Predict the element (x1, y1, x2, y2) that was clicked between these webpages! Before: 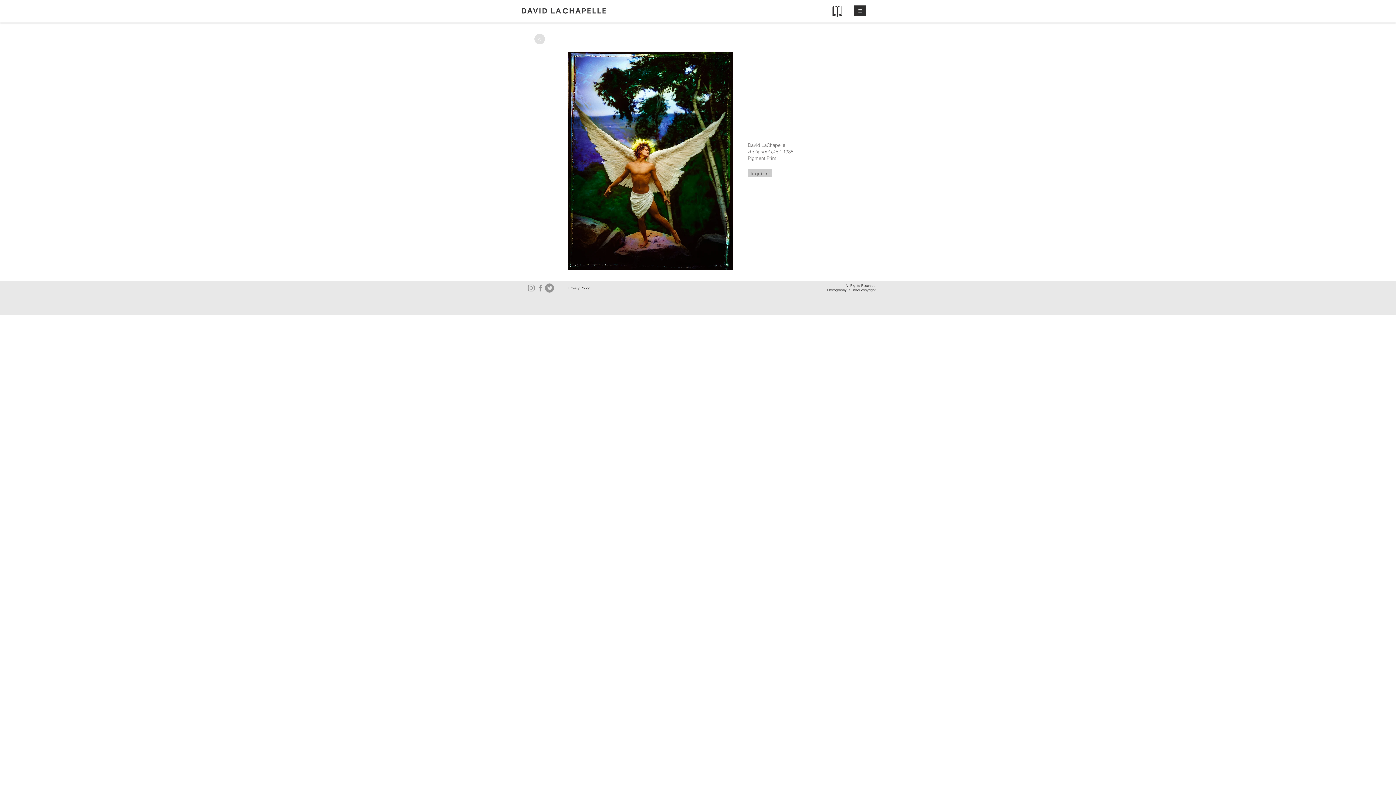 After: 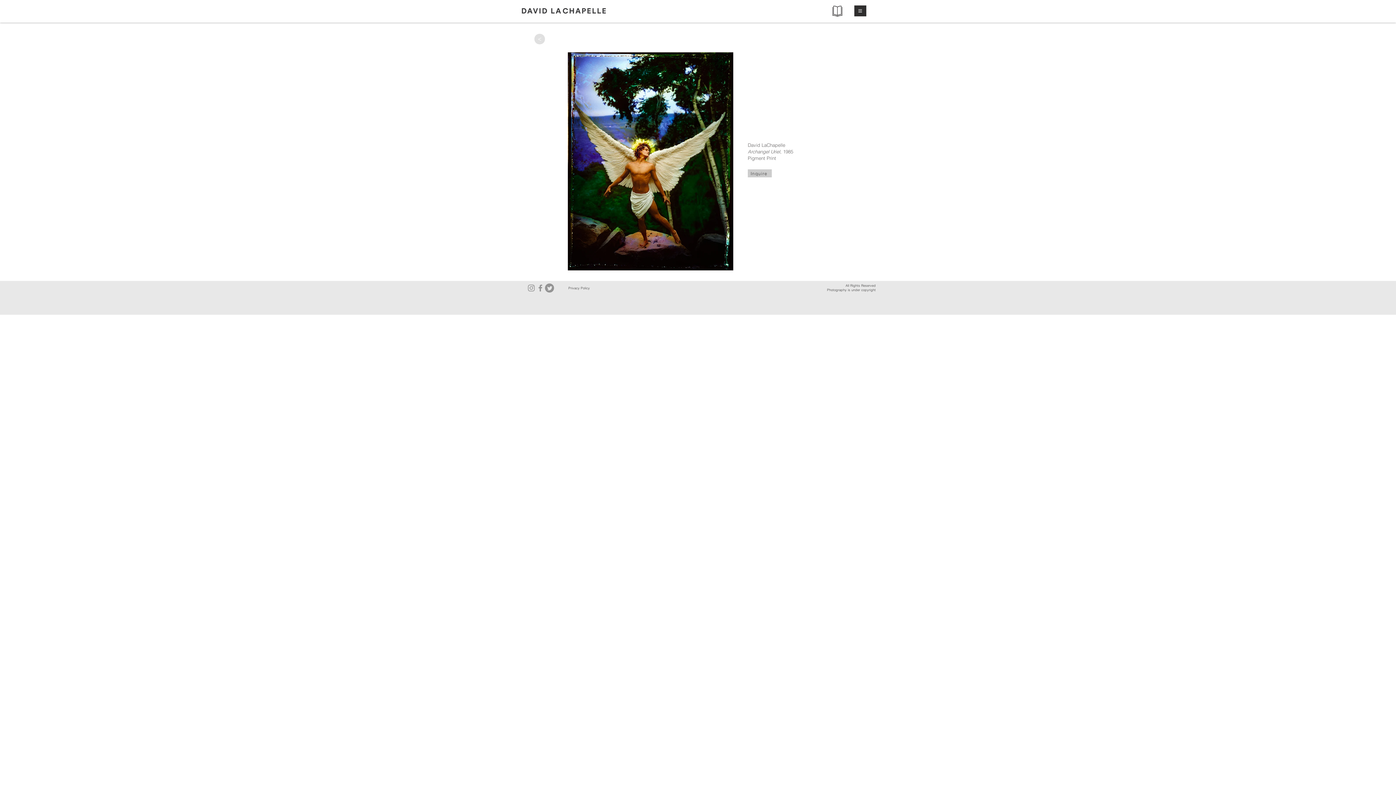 Action: bbox: (854, 5, 866, 16)